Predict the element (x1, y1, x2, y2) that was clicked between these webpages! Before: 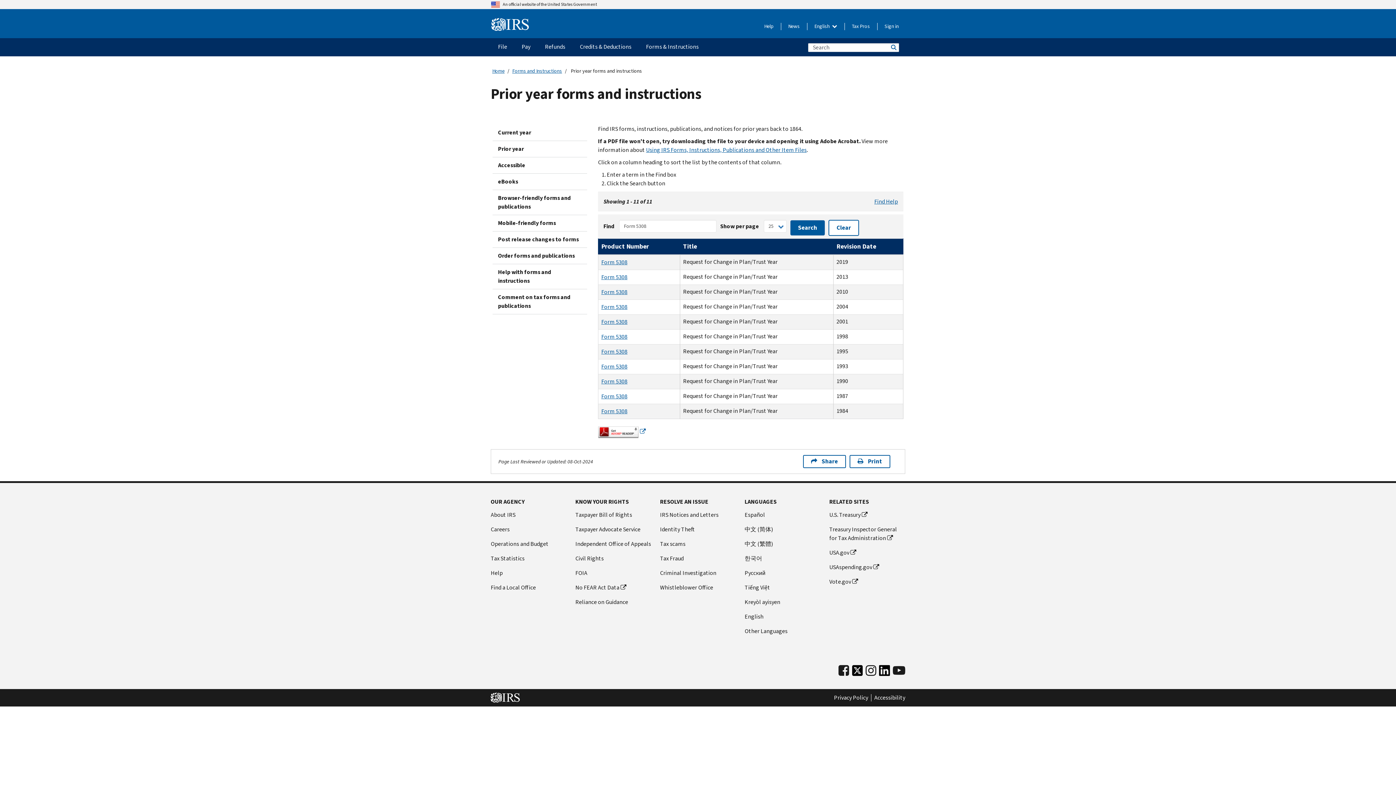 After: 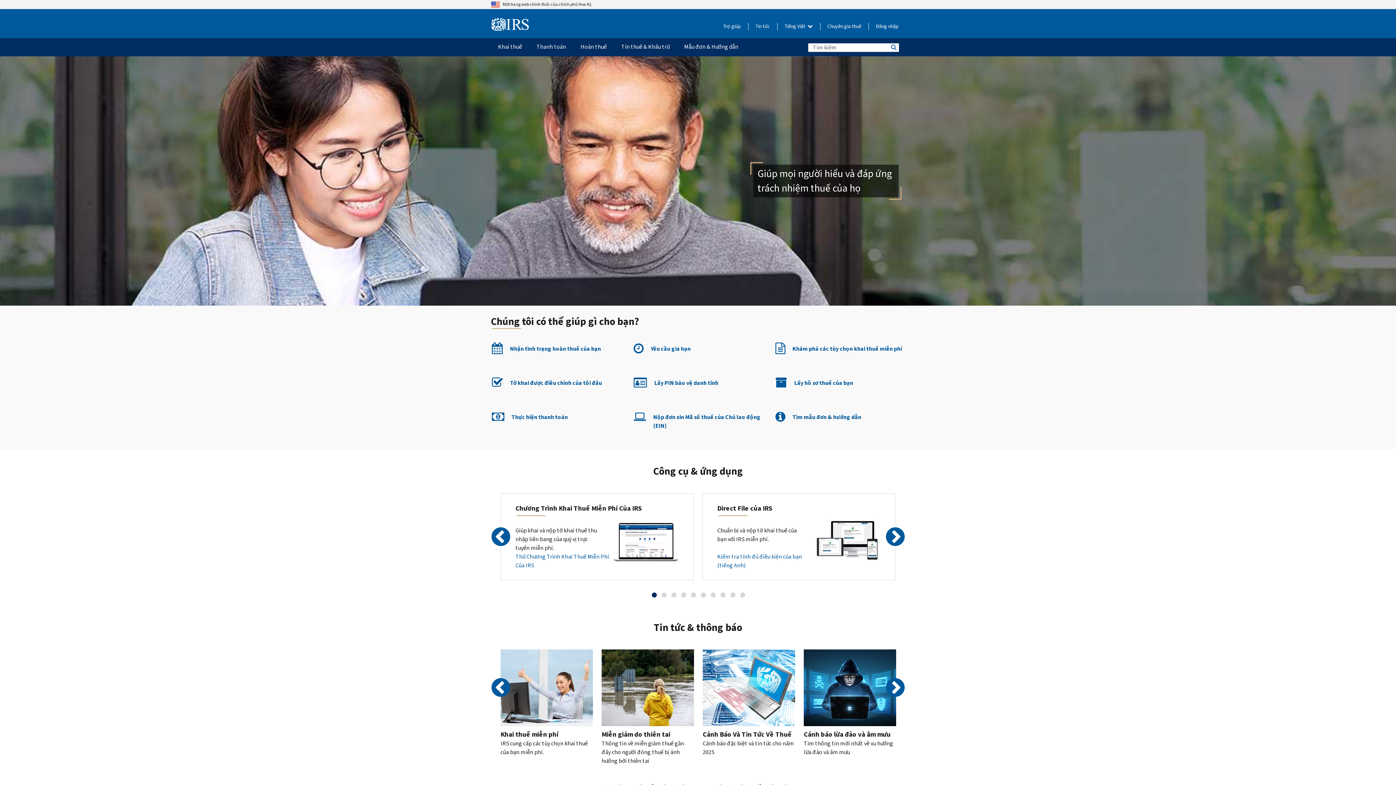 Action: bbox: (744, 583, 820, 592) label: Tiếng Việt